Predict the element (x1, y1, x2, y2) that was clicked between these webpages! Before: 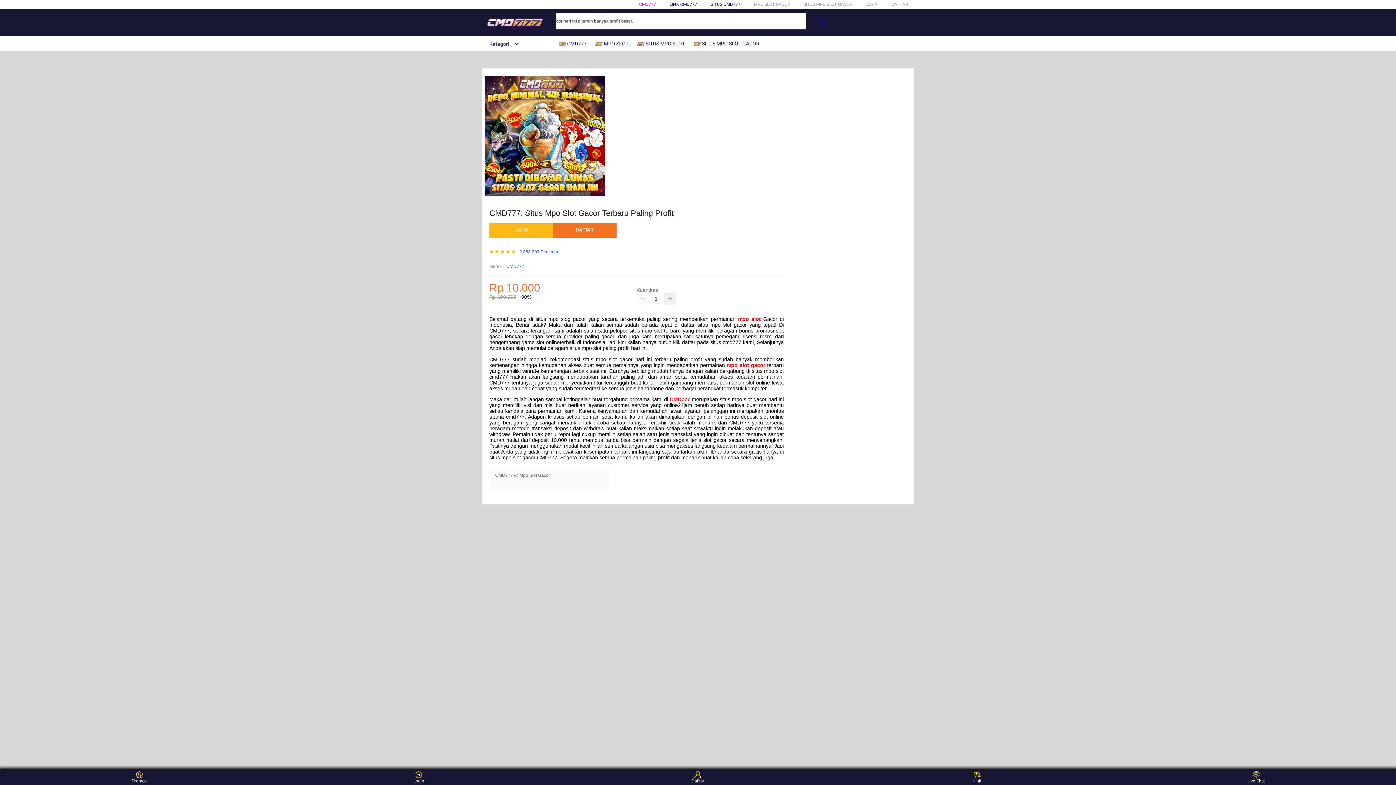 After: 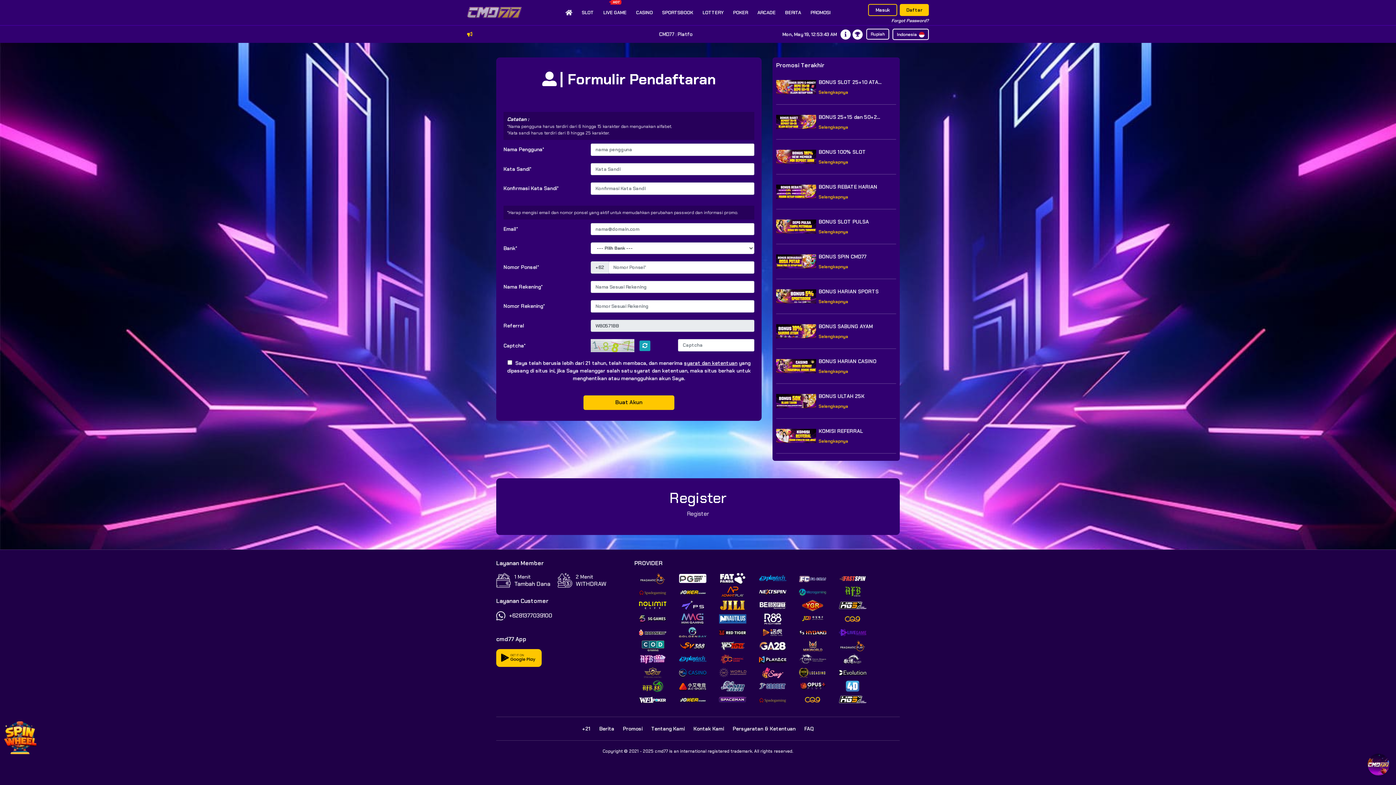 Action: bbox: (489, 223, 553, 237) label: LOGIN